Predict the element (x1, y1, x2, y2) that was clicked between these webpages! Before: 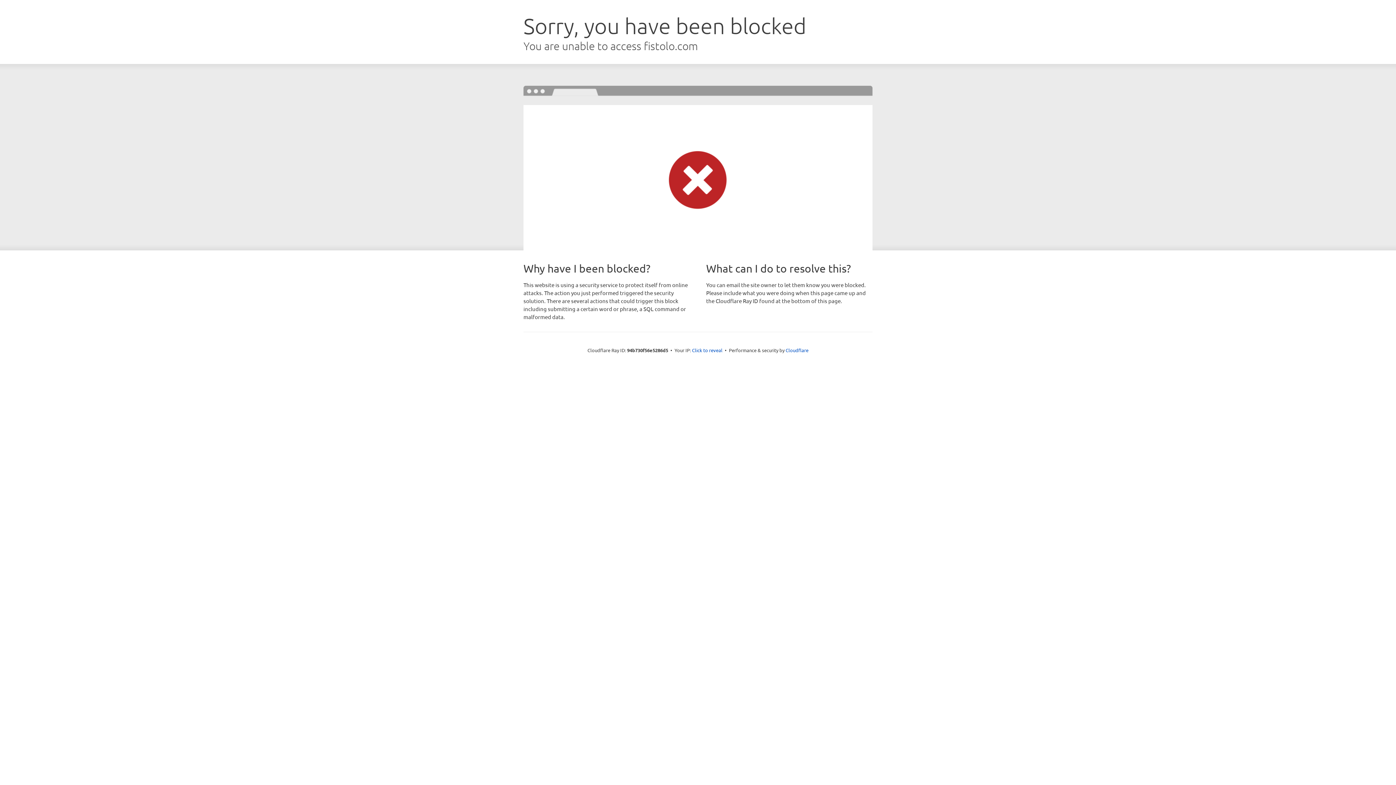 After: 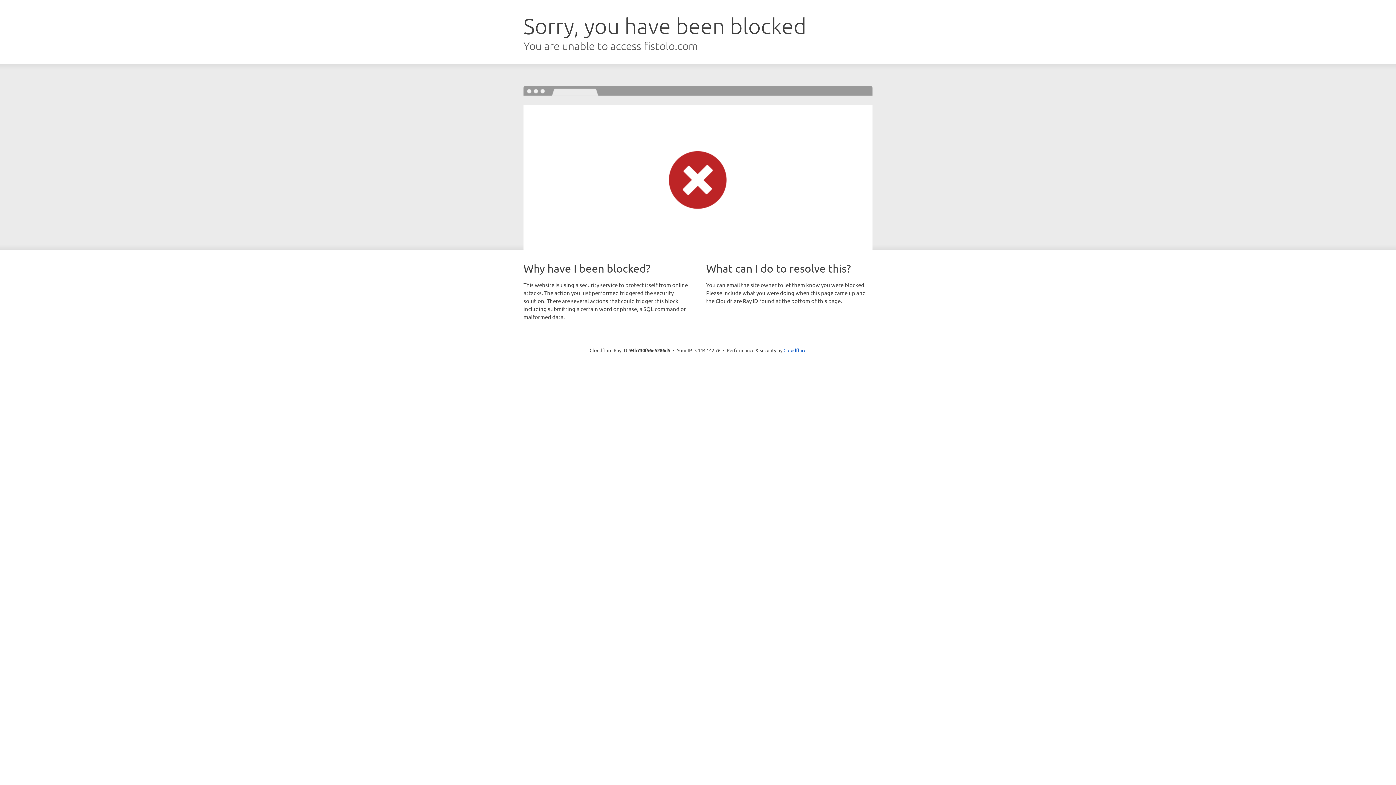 Action: label: Click to reveal bbox: (692, 346, 722, 353)